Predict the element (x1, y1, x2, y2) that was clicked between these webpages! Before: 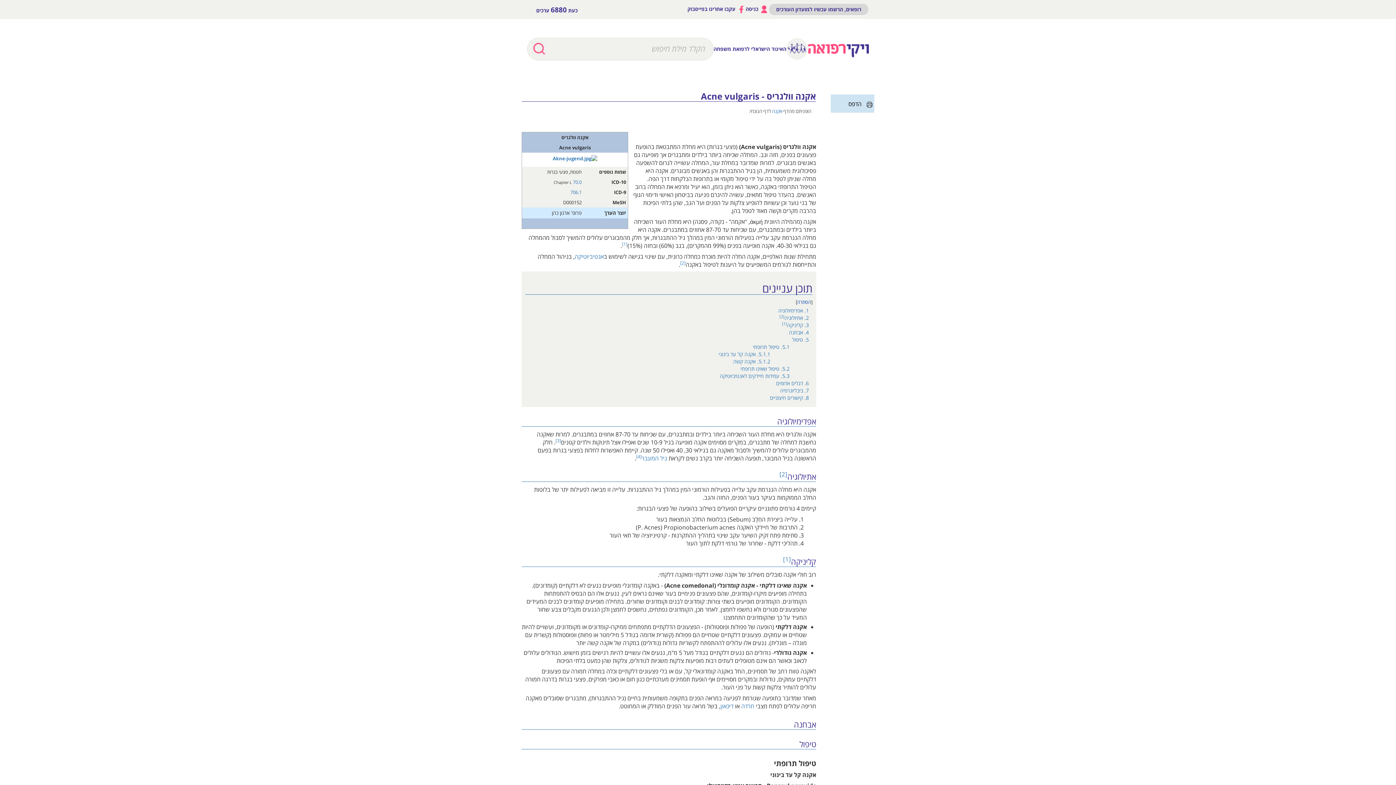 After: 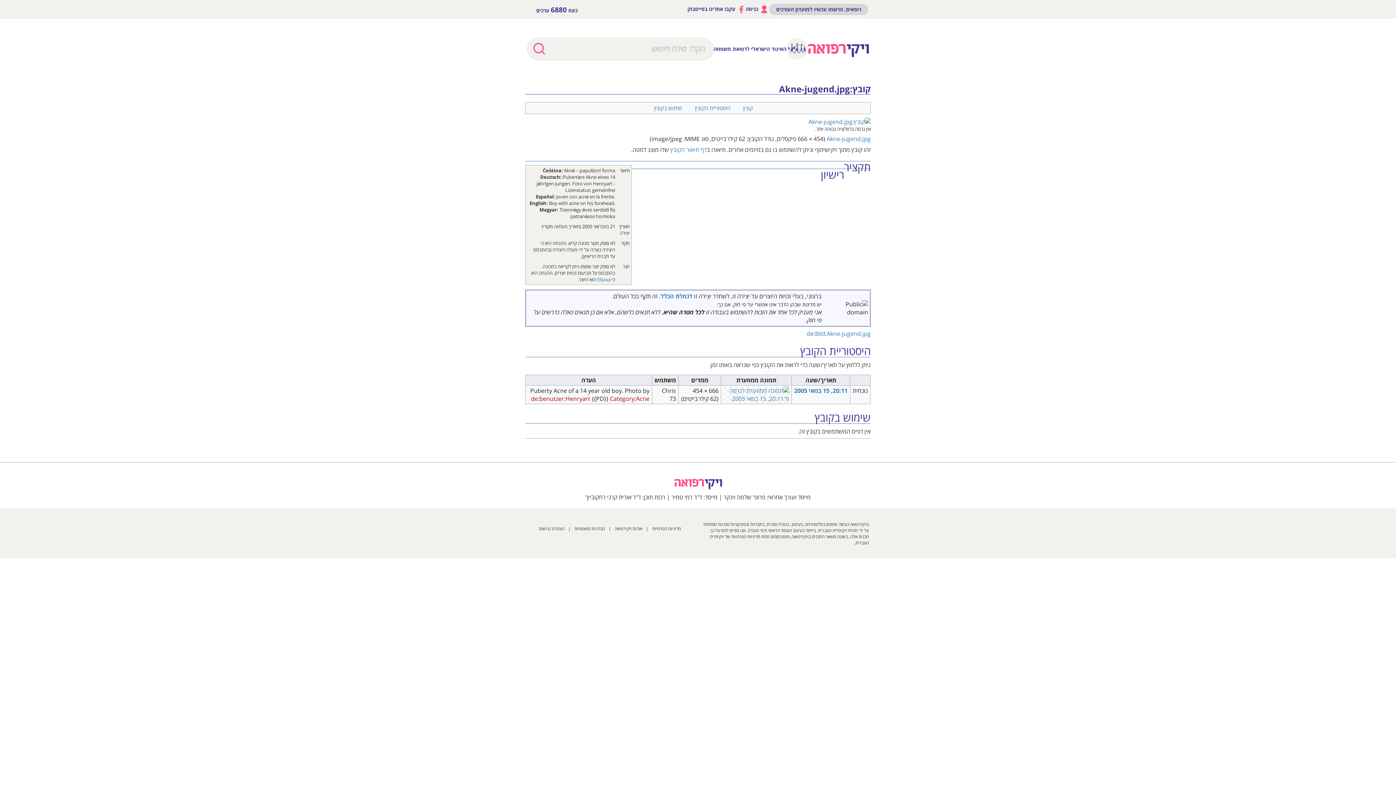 Action: bbox: (552, 154, 597, 161)